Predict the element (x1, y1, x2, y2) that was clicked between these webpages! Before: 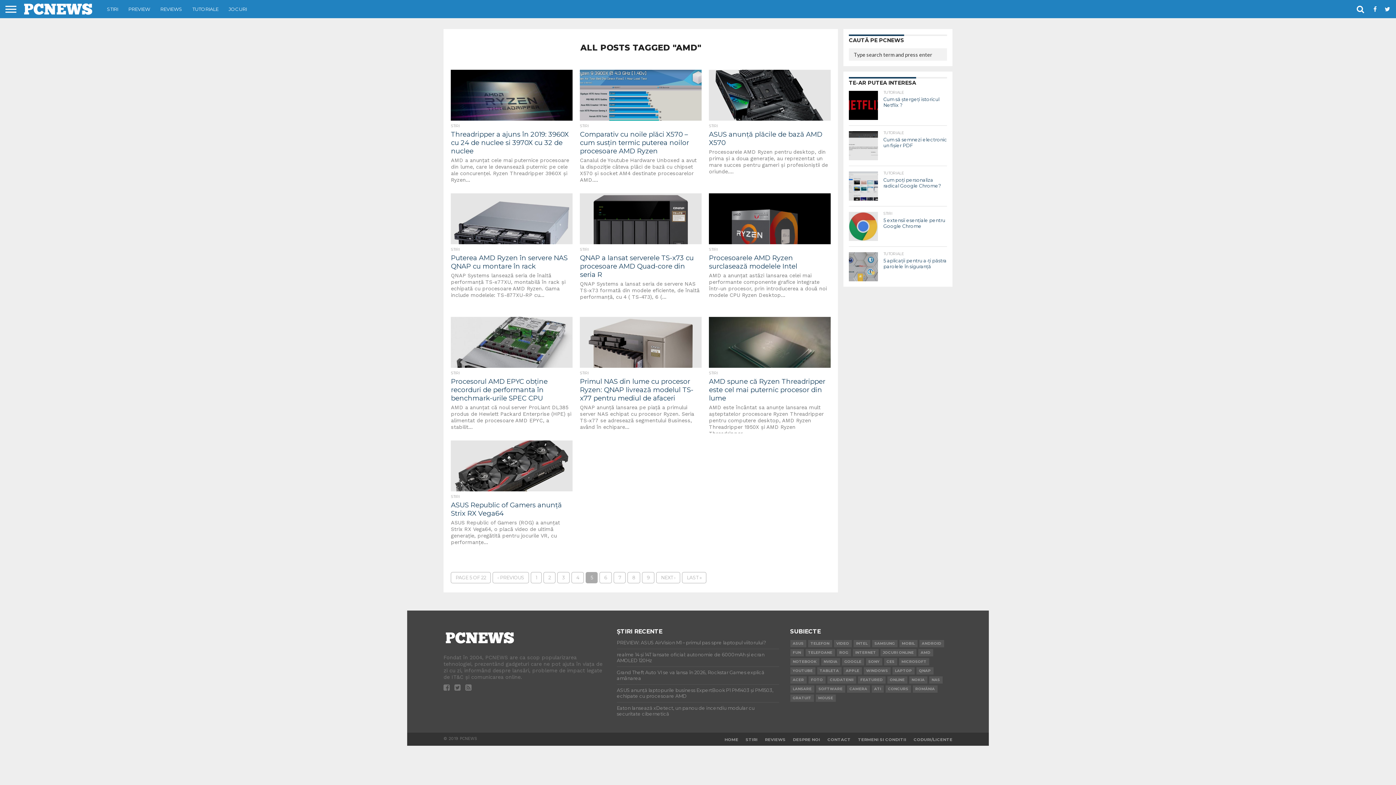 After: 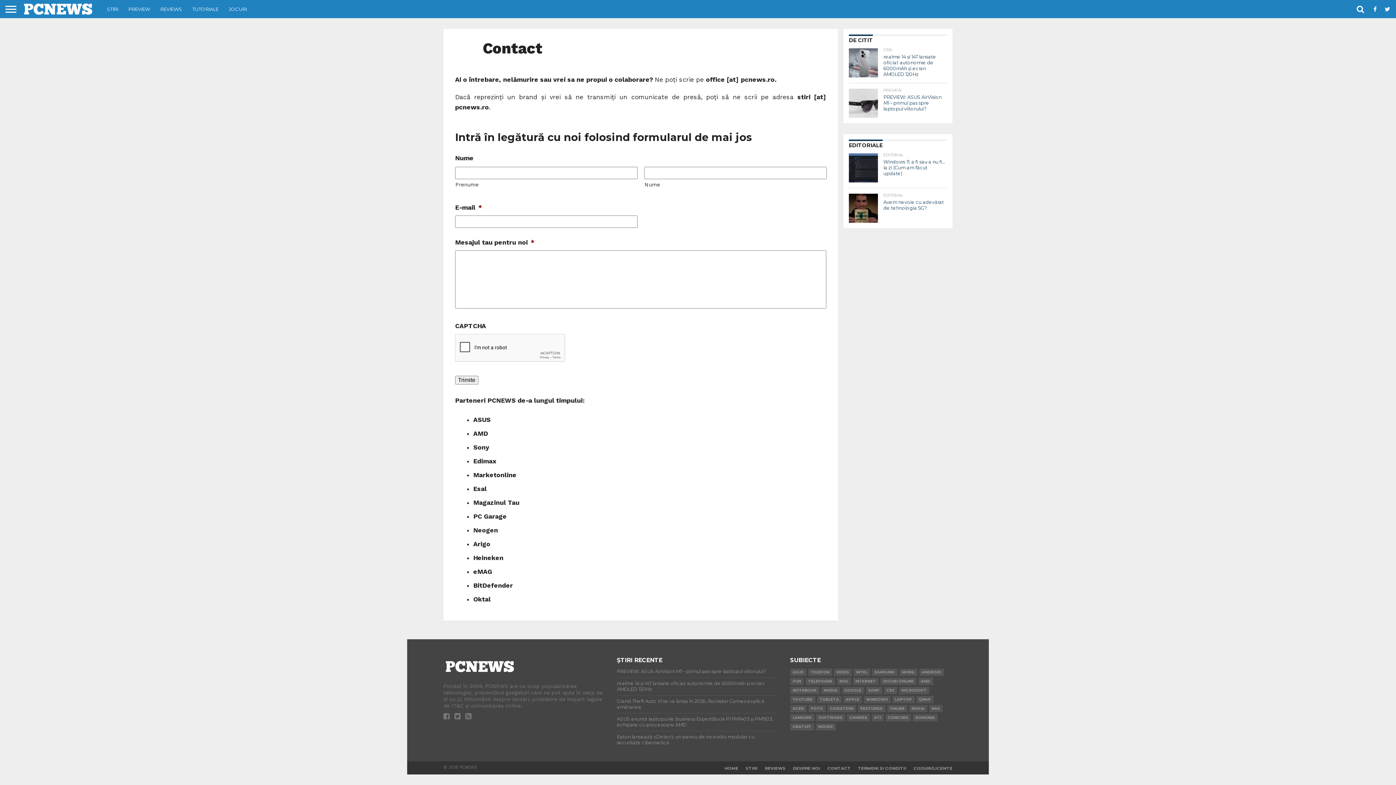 Action: bbox: (827, 737, 850, 742) label: CONTACT